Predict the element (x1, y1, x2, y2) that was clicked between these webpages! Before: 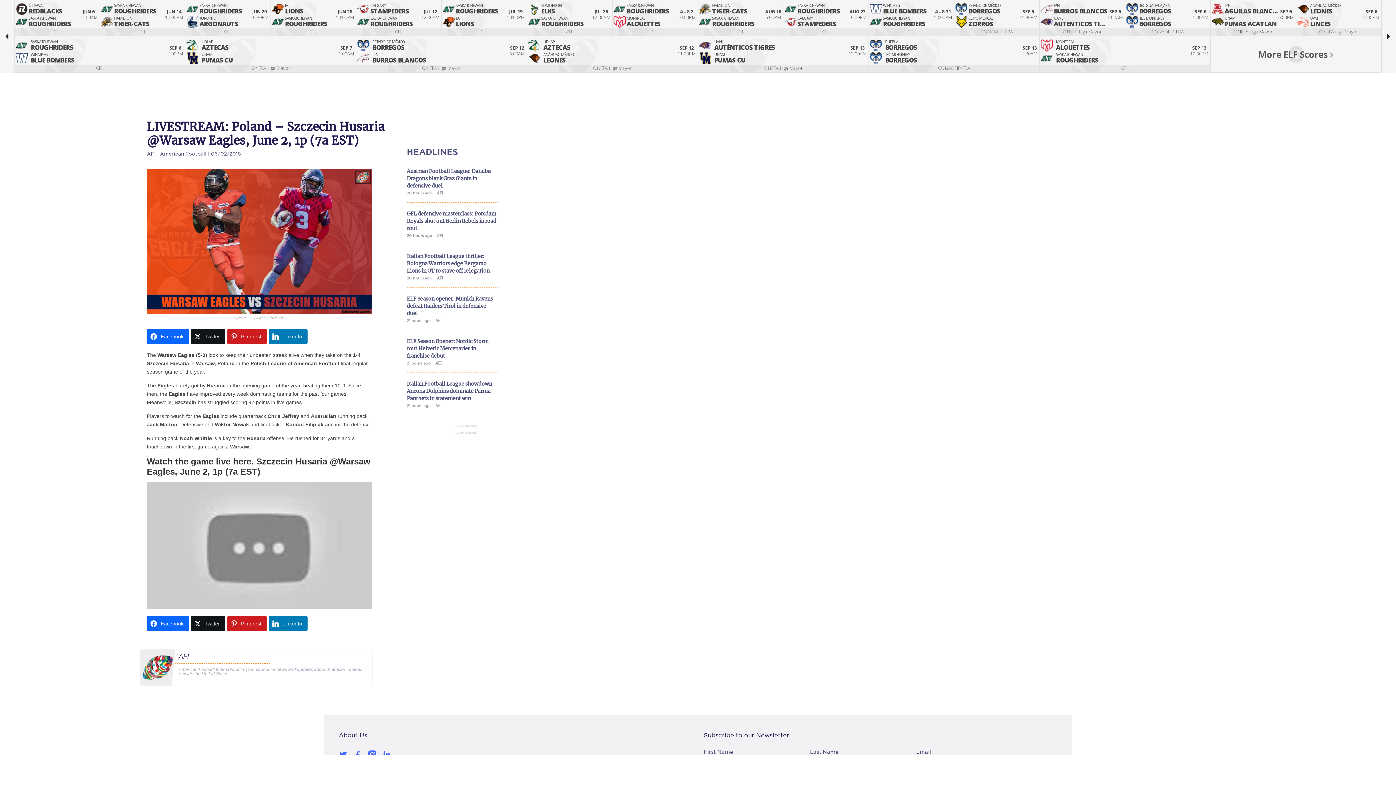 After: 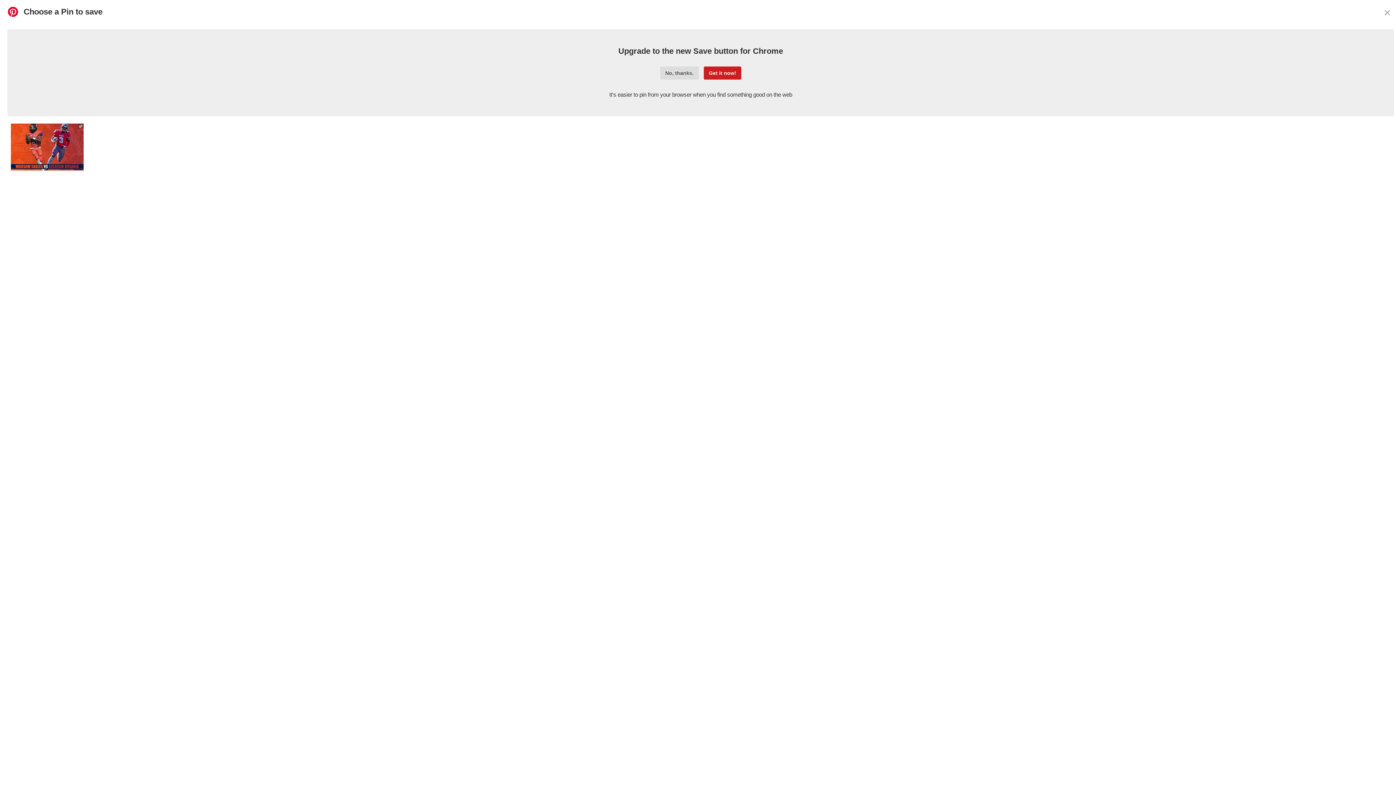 Action: label: Pinterest bbox: (227, 616, 266, 631)